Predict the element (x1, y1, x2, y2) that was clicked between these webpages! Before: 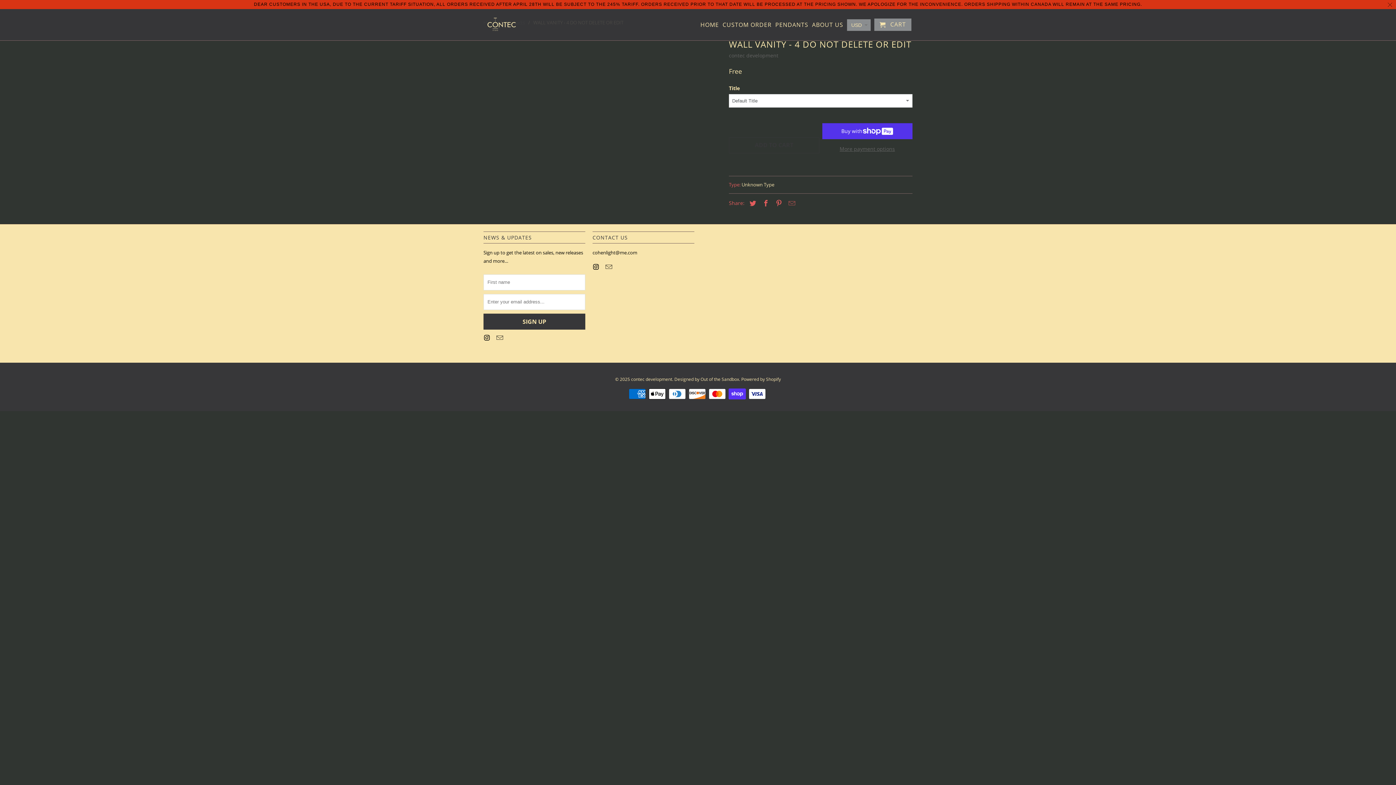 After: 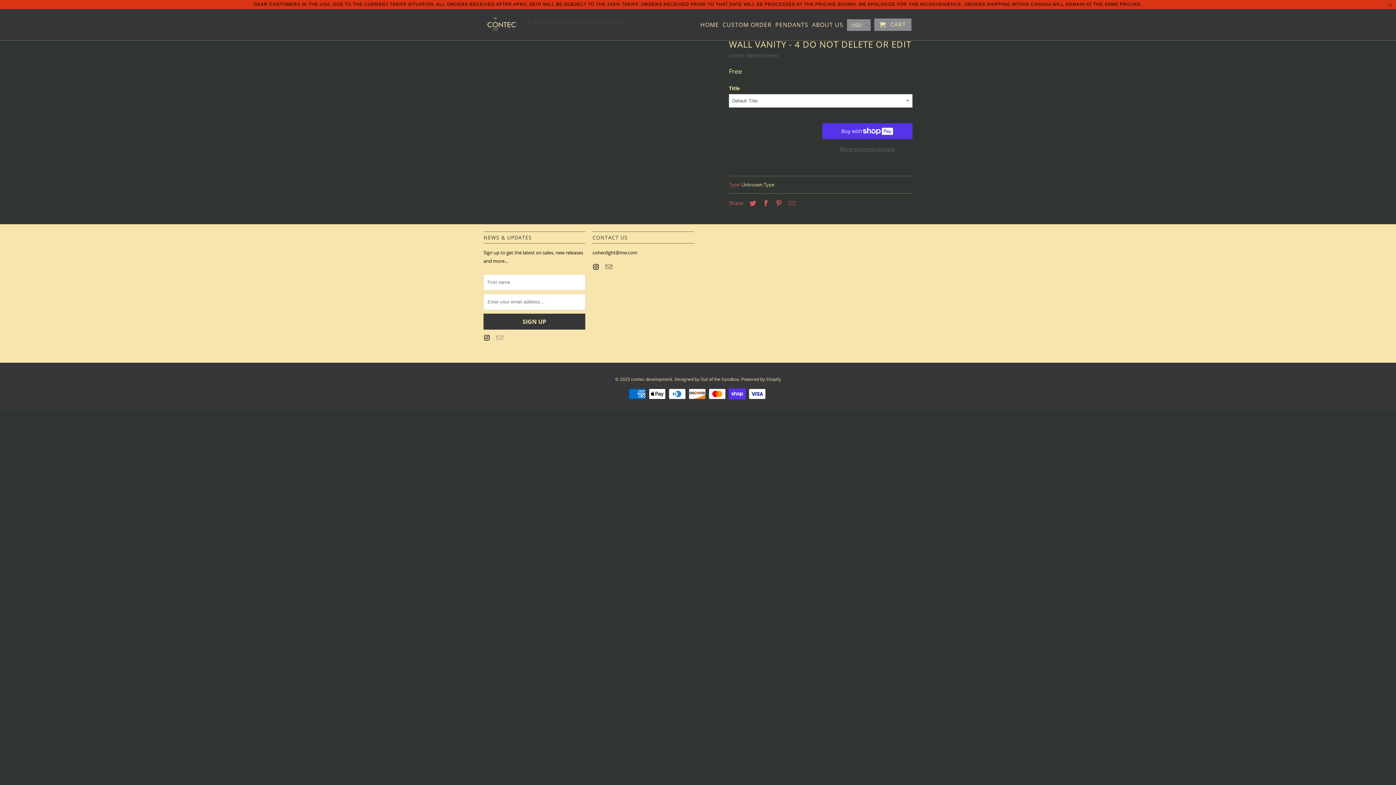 Action: bbox: (496, 333, 504, 342)